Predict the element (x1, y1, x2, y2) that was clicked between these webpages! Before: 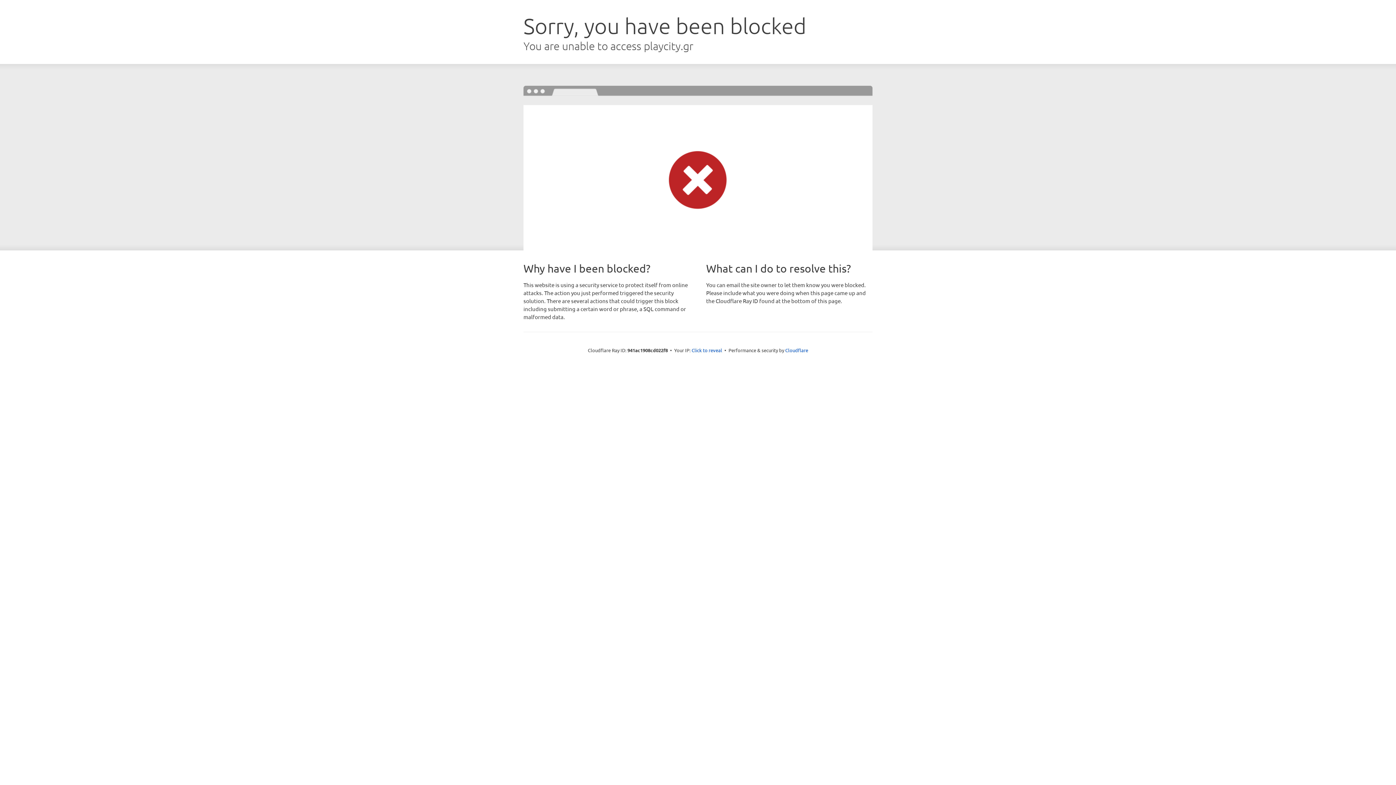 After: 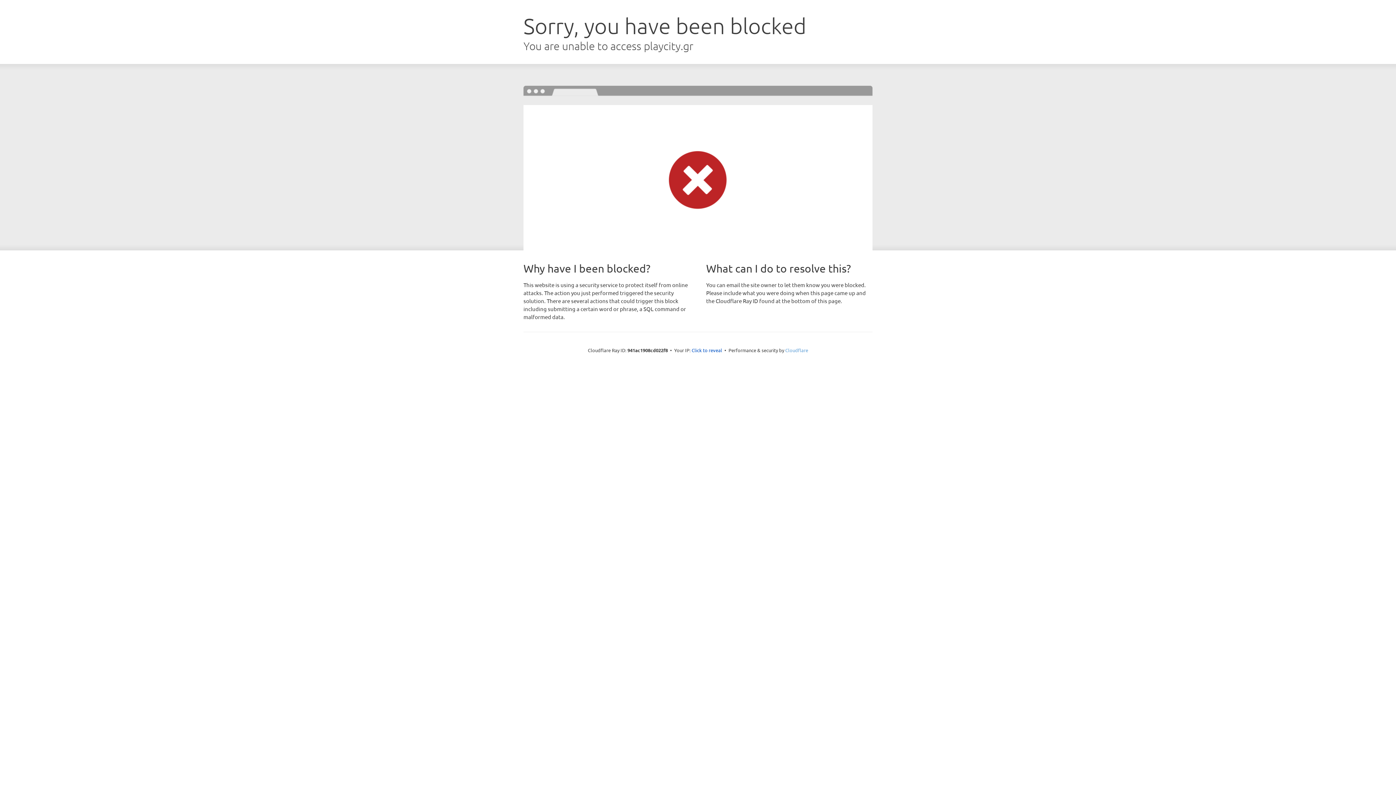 Action: label: Cloudflare bbox: (785, 347, 808, 353)